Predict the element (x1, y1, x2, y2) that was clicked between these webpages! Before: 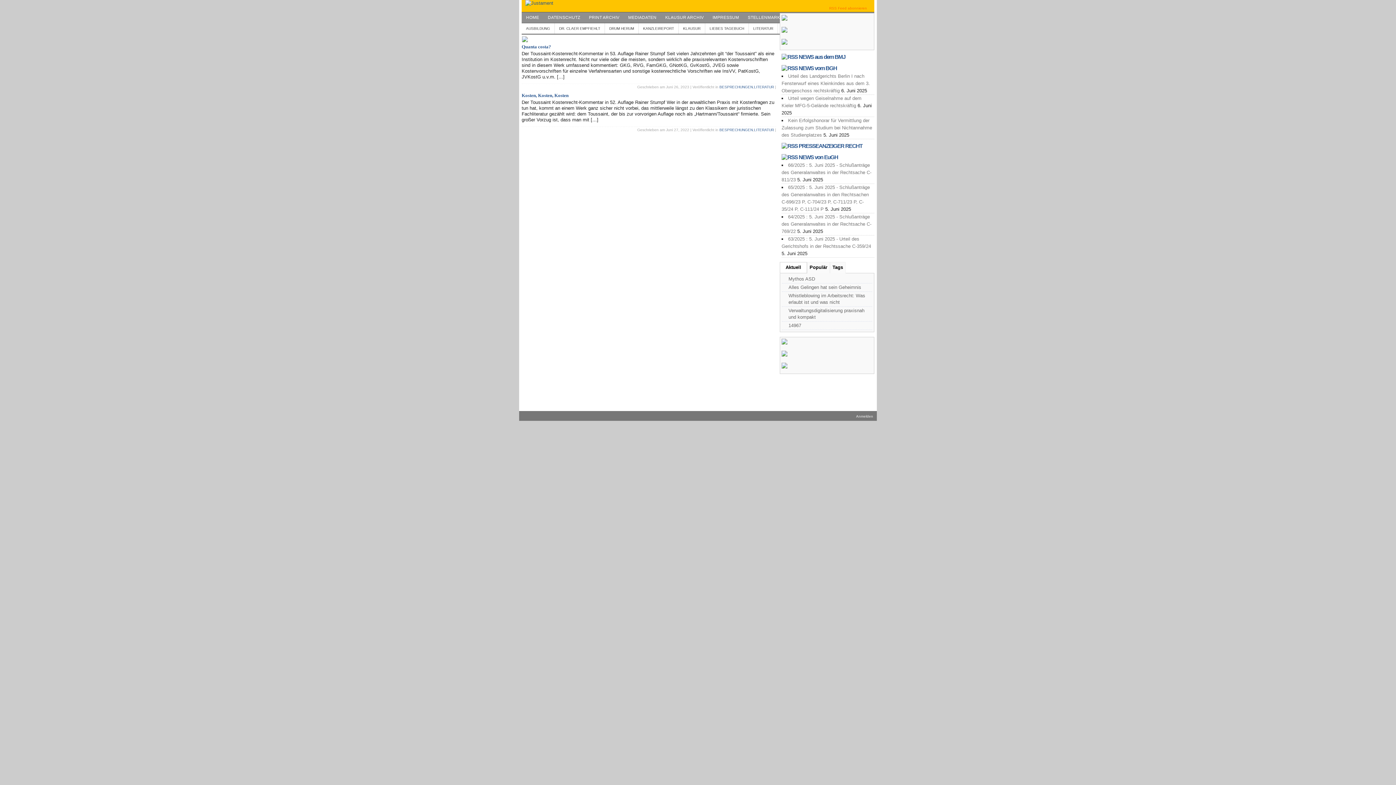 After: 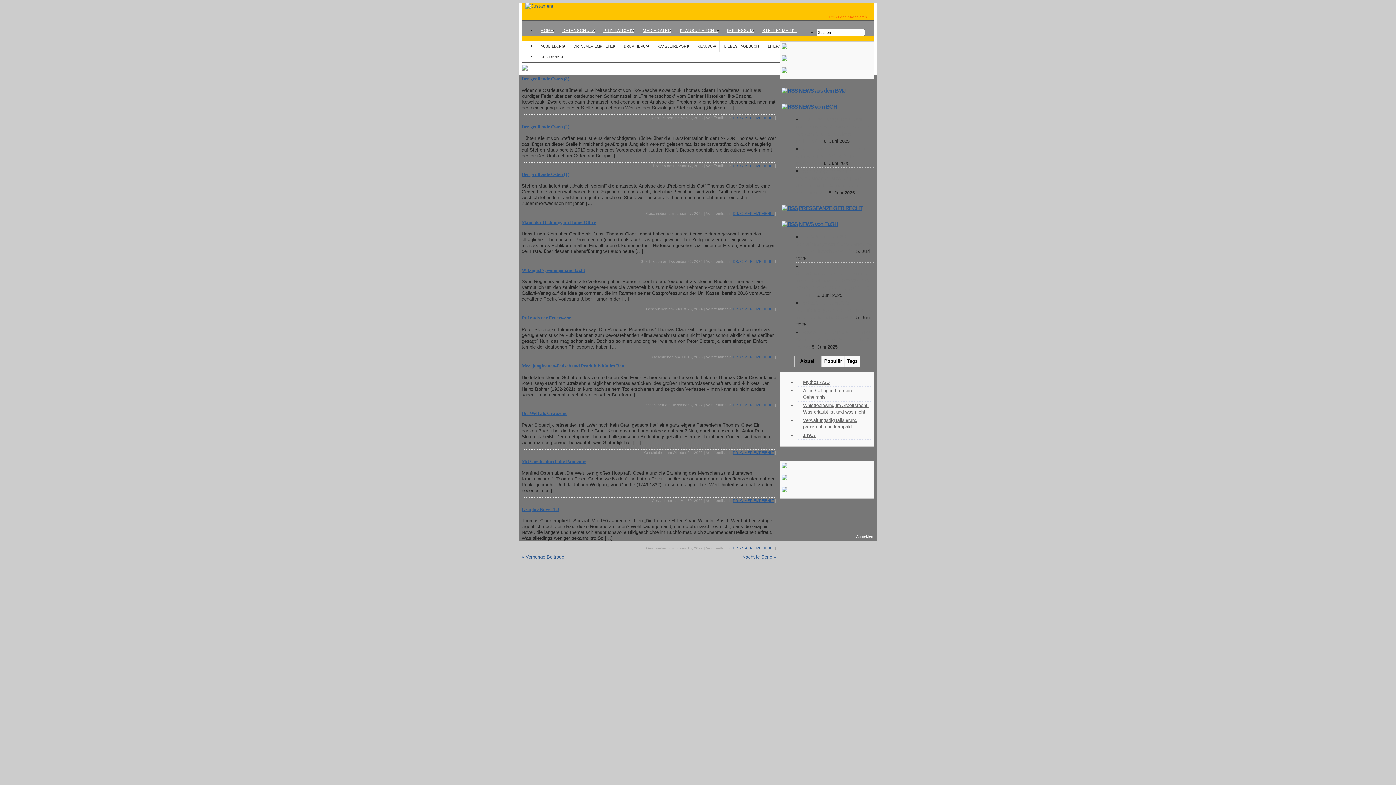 Action: bbox: (554, 23, 605, 33) label: DR. CLAER EMPFIEHLT